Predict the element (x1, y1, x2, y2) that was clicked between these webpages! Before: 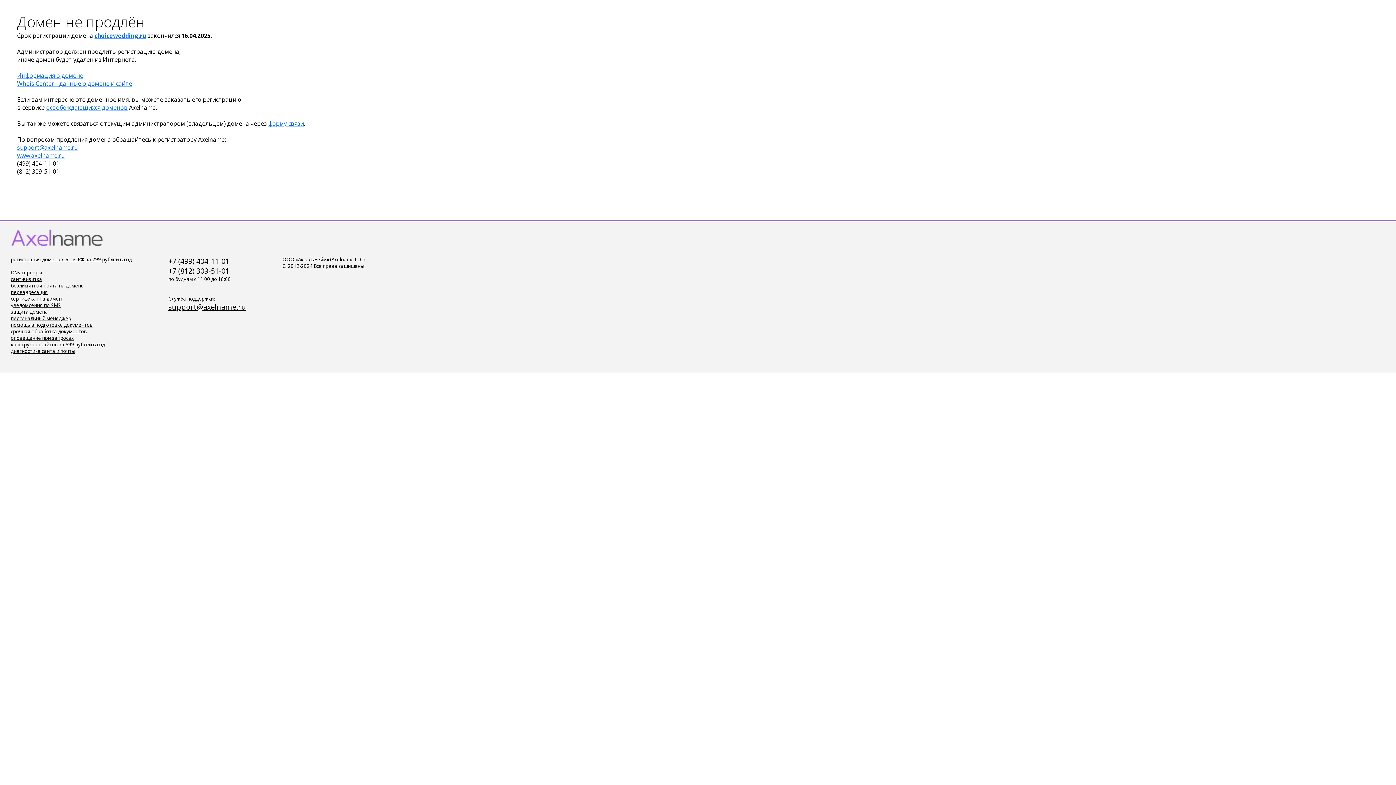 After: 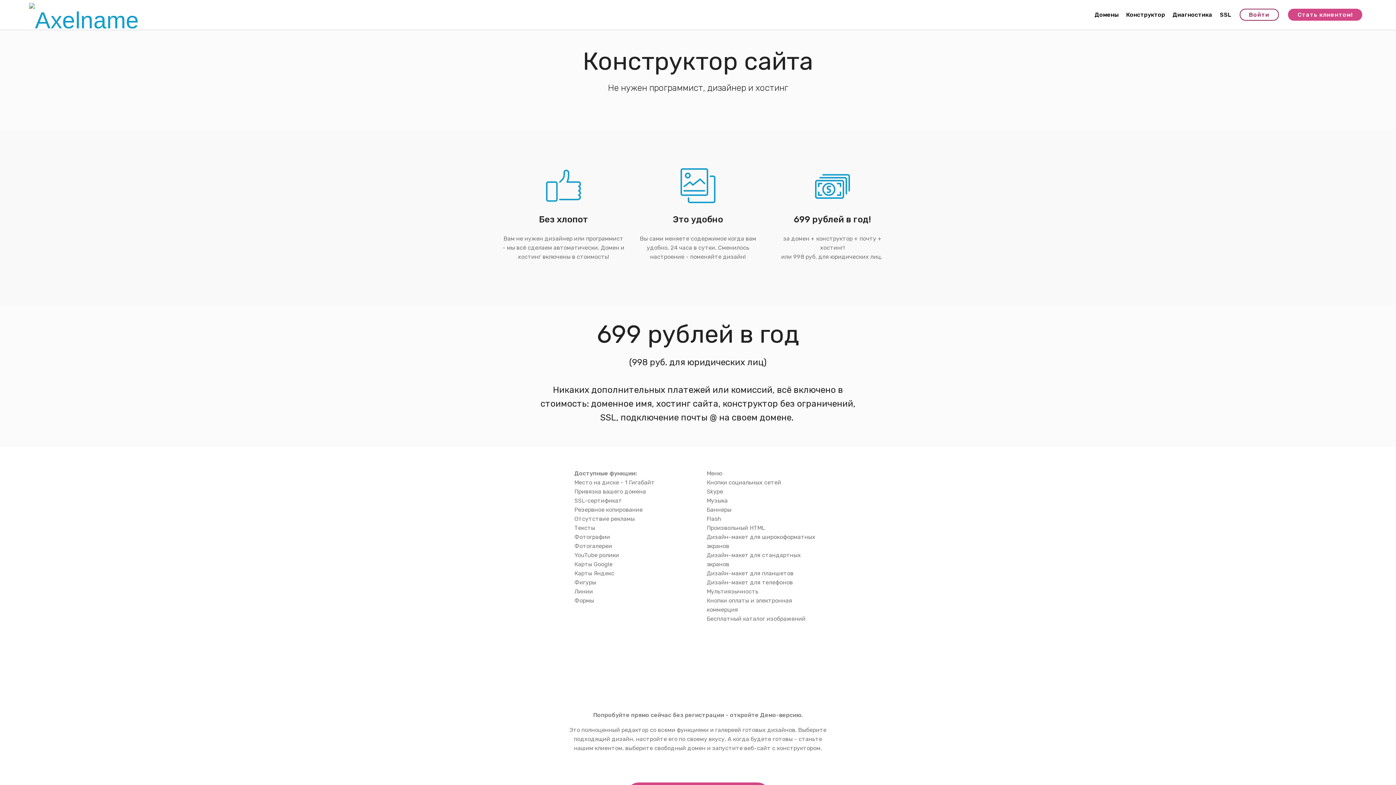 Action: label: конструктор сайтов за 699 рублей в год bbox: (10, 341, 105, 348)